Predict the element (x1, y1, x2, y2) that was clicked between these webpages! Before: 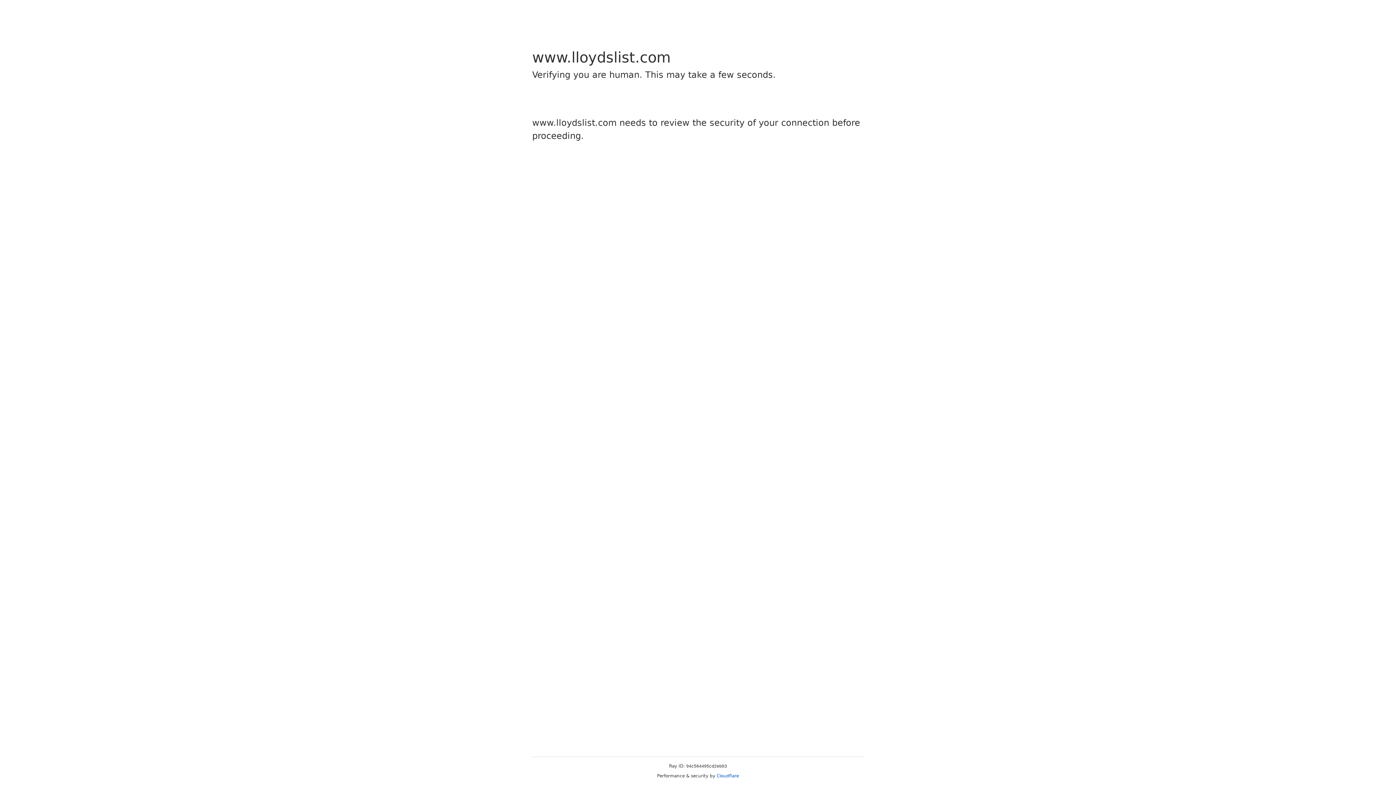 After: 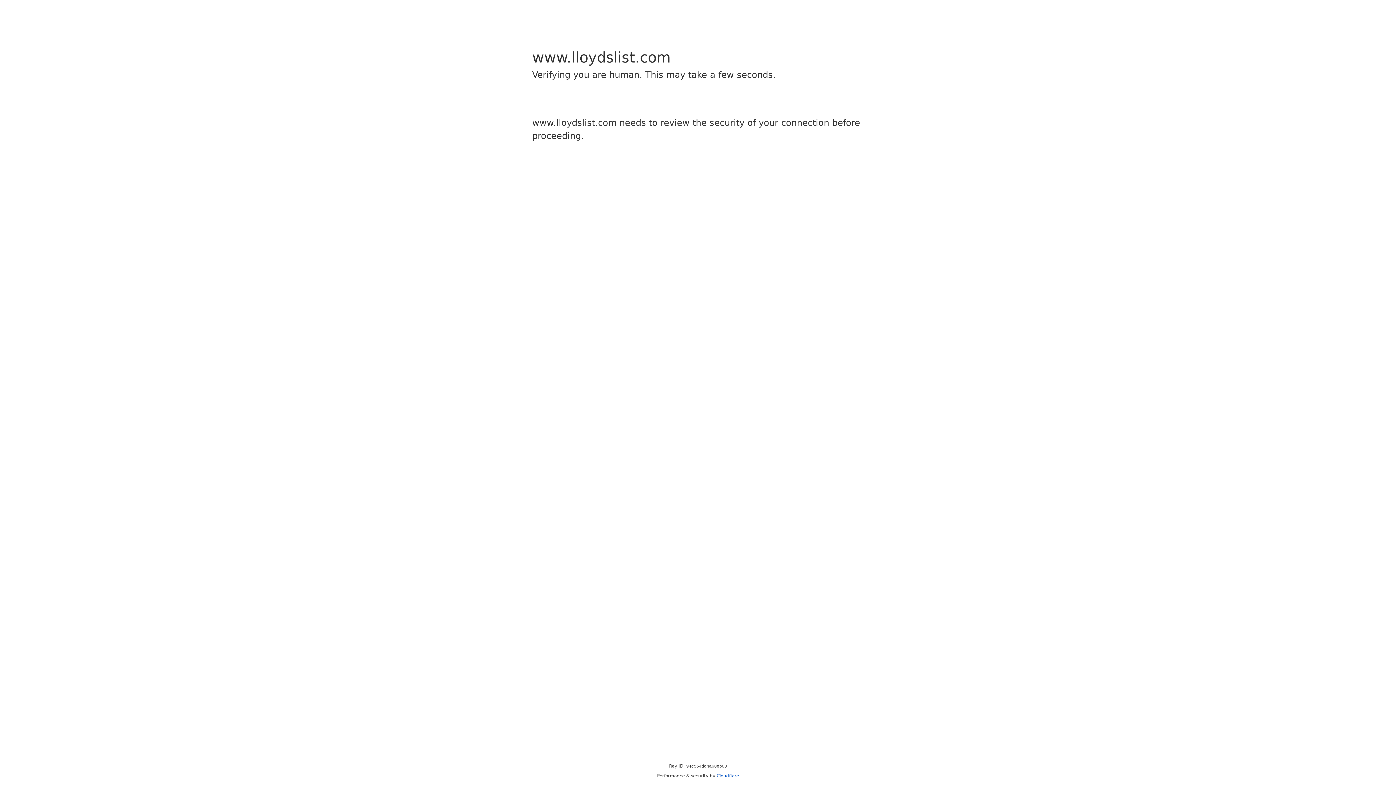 Action: label: Cloudflare bbox: (716, 773, 739, 778)